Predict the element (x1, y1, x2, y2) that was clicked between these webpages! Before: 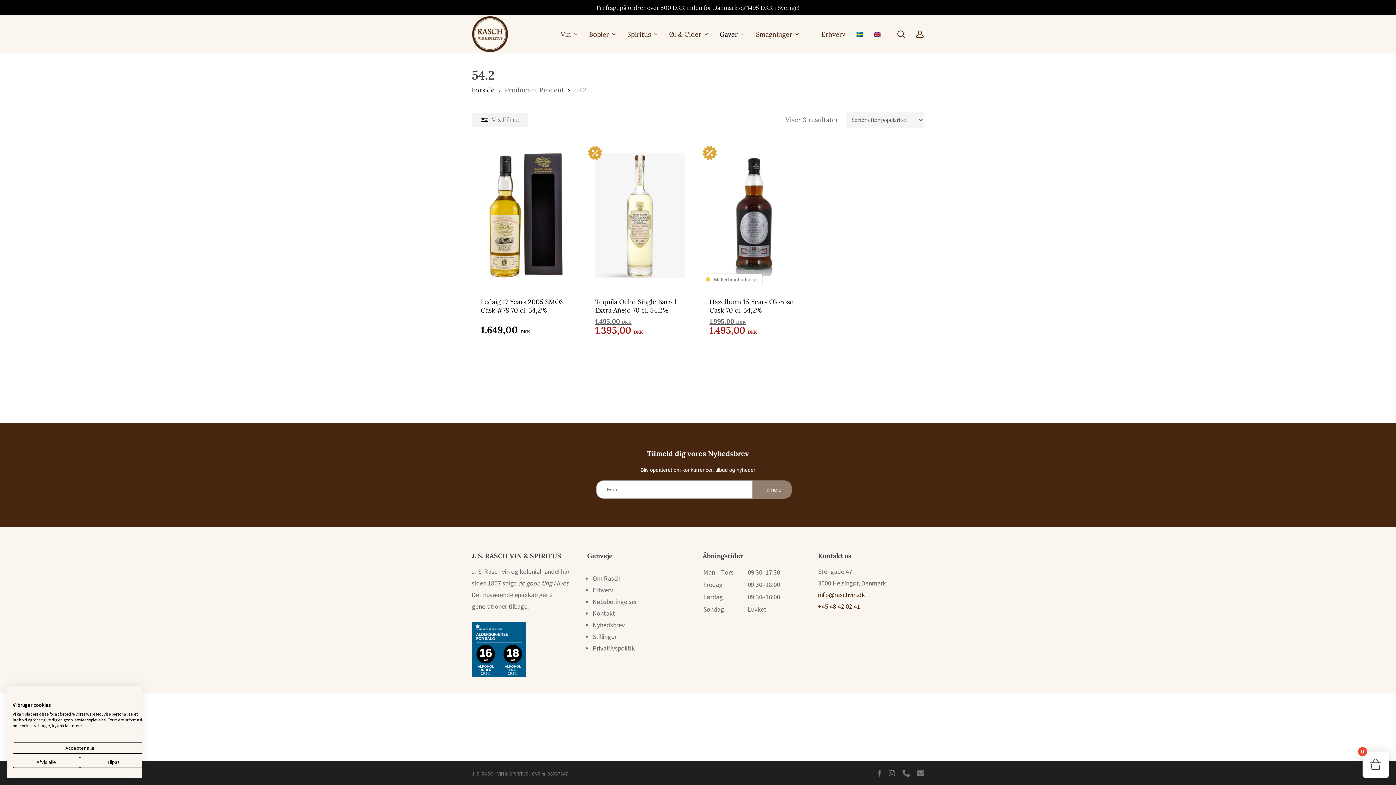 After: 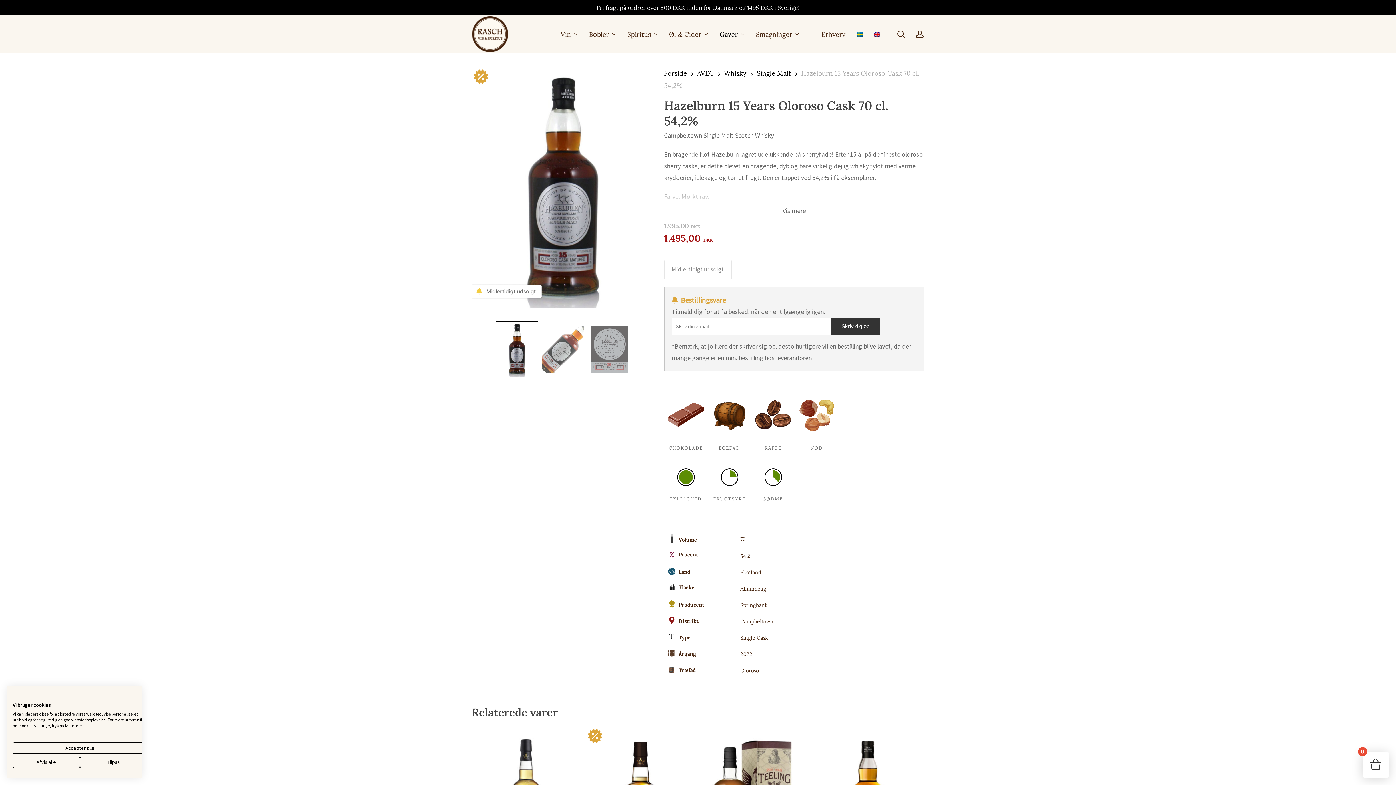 Action: label: Hazelburn 15 Years Oloroso Cask 70 cl. 54,2% bbox: (700, 144, 808, 287)